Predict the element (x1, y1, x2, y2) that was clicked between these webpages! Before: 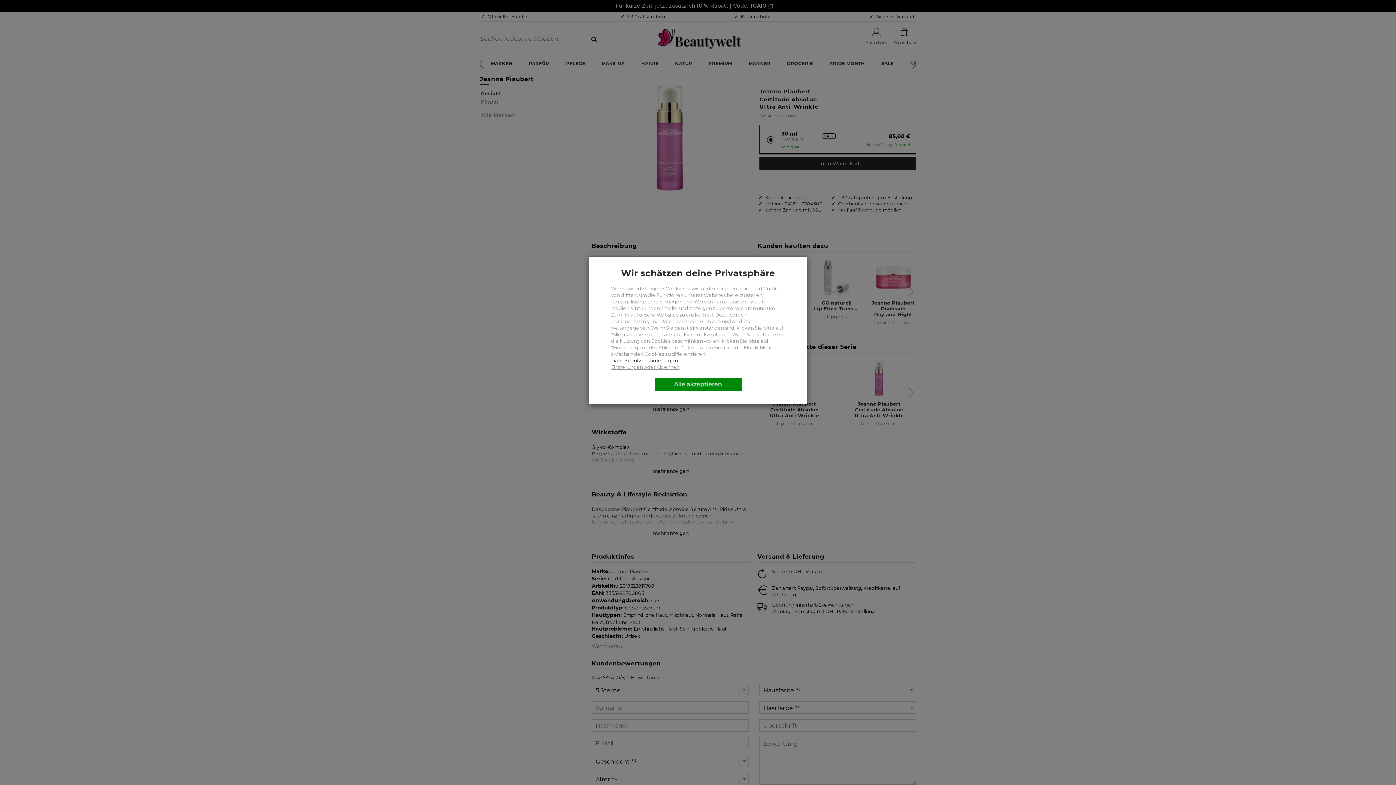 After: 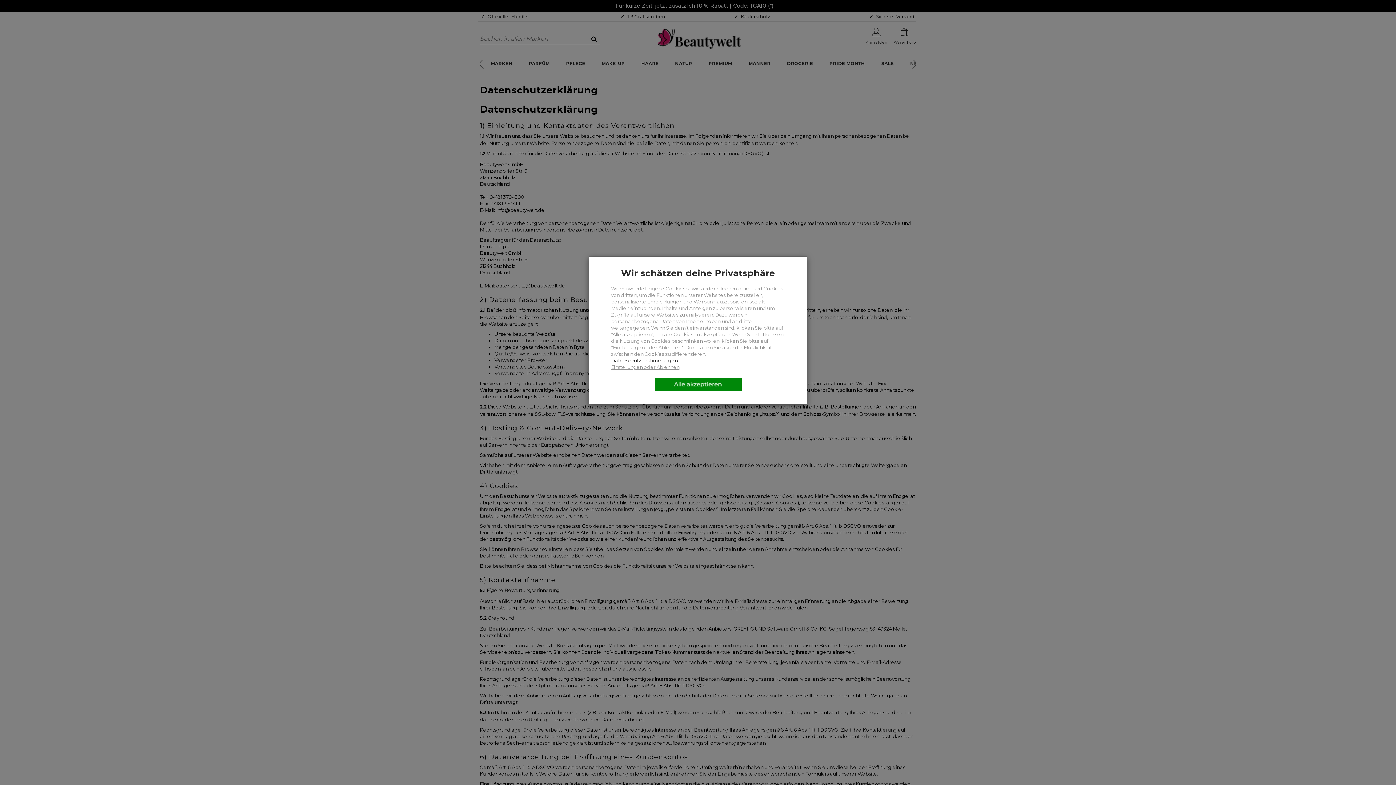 Action: label: Datenschutzbestimmungen bbox: (611, 357, 677, 363)